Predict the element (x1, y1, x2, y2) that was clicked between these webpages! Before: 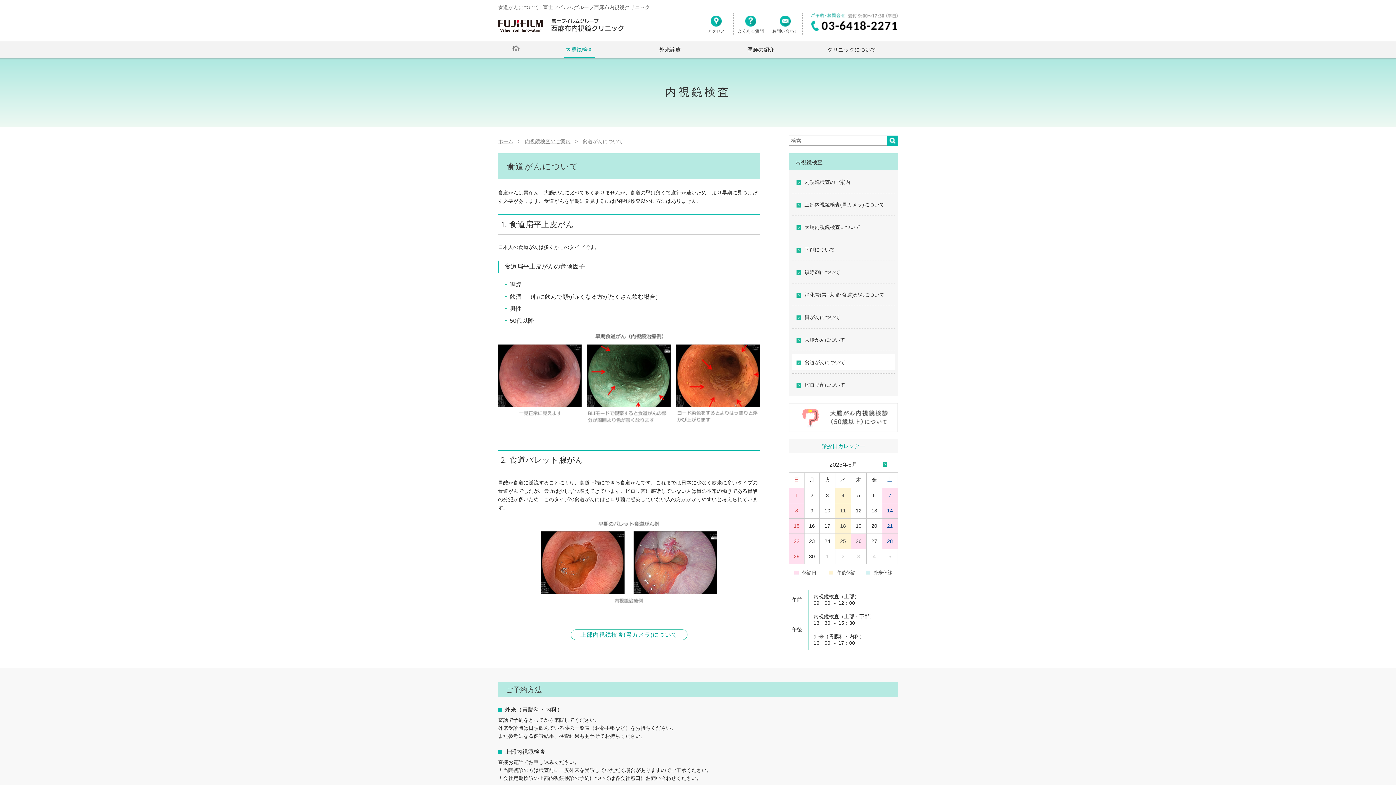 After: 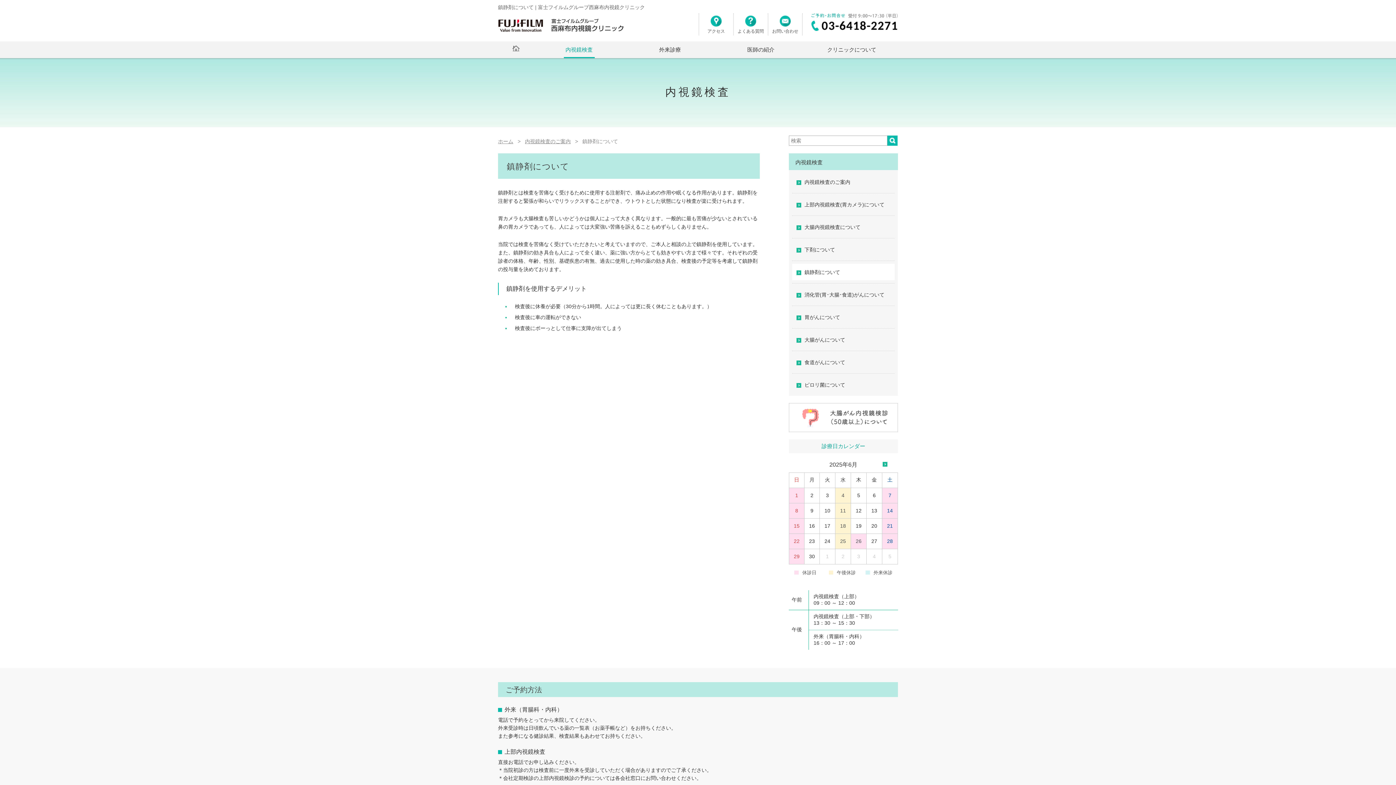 Action: bbox: (792, 264, 894, 280) label: 鎮静剤について